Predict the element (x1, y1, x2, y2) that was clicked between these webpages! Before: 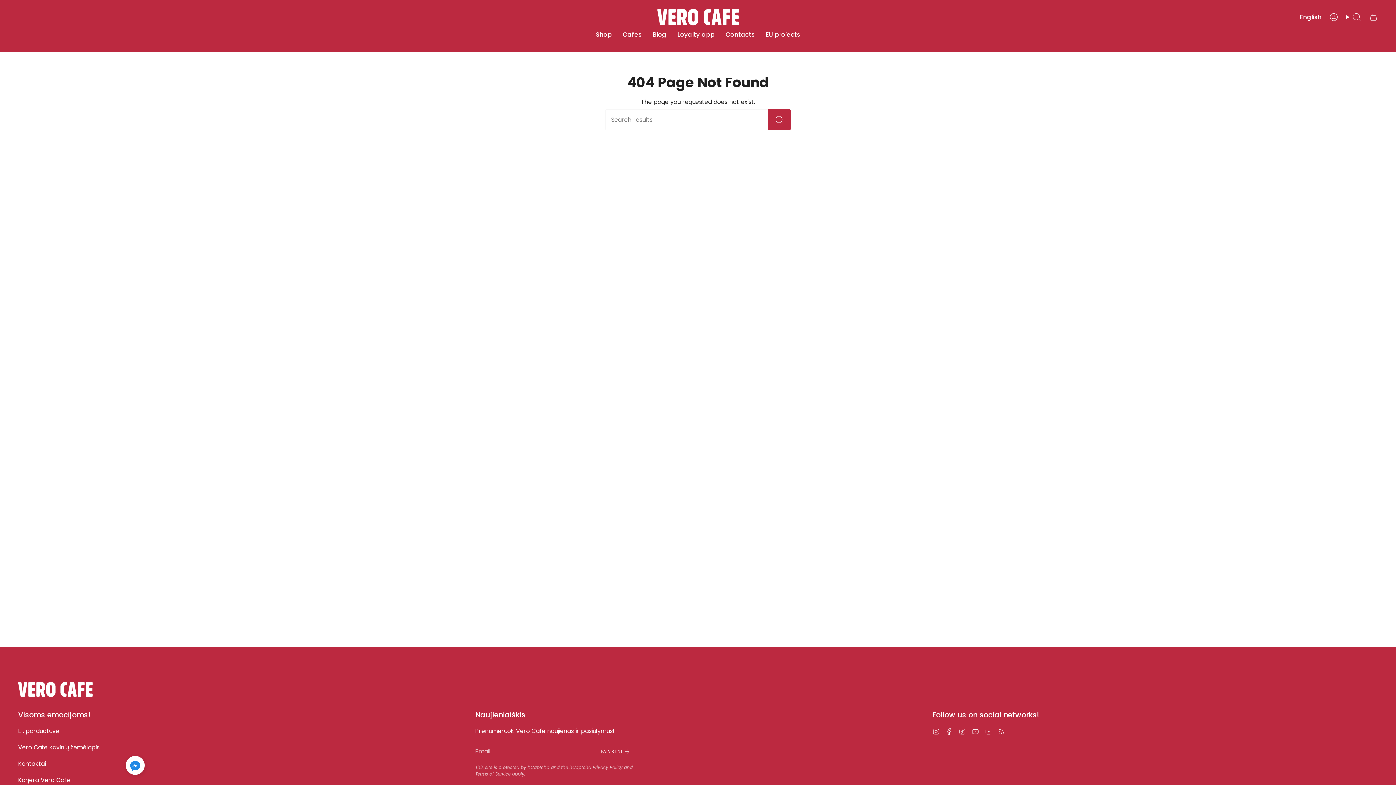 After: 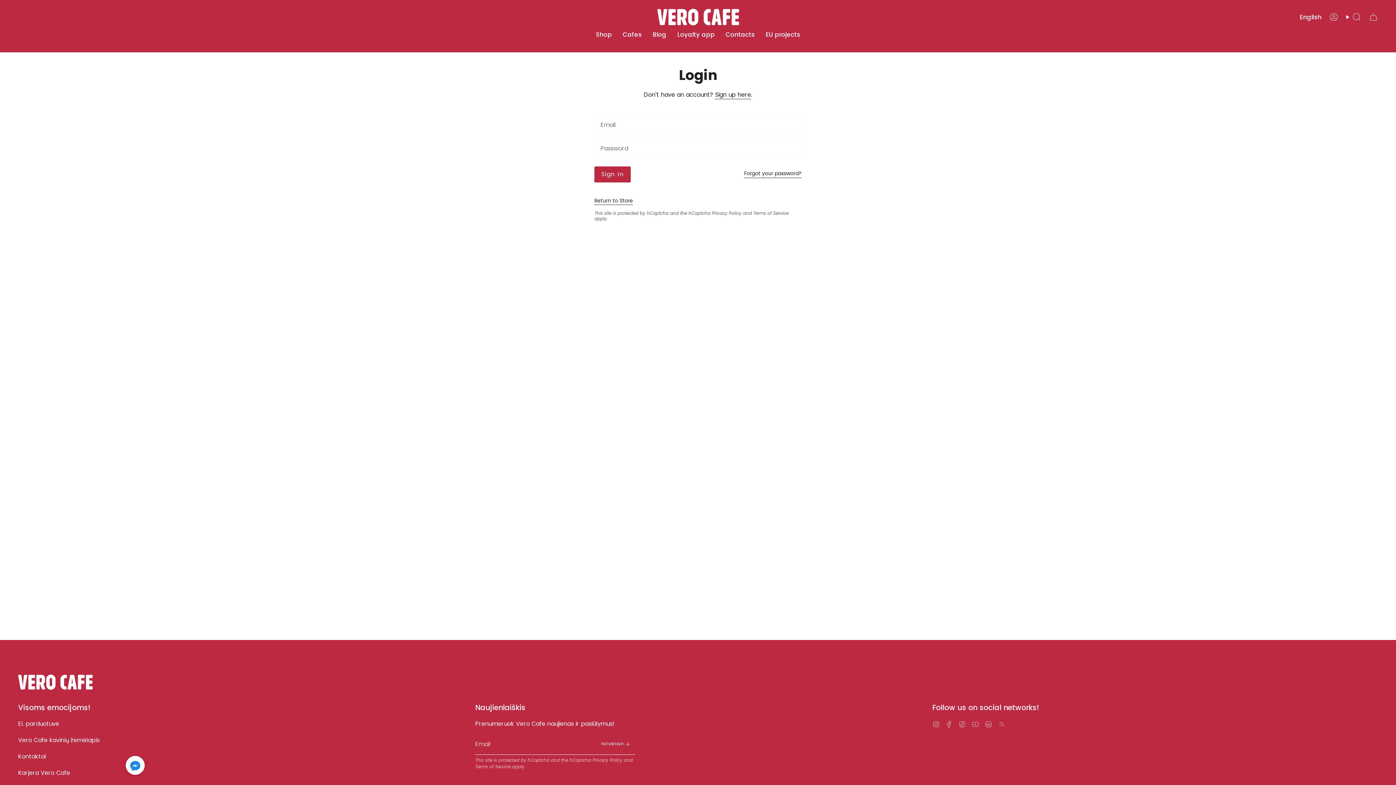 Action: label: Account bbox: (1325, 10, 1342, 23)